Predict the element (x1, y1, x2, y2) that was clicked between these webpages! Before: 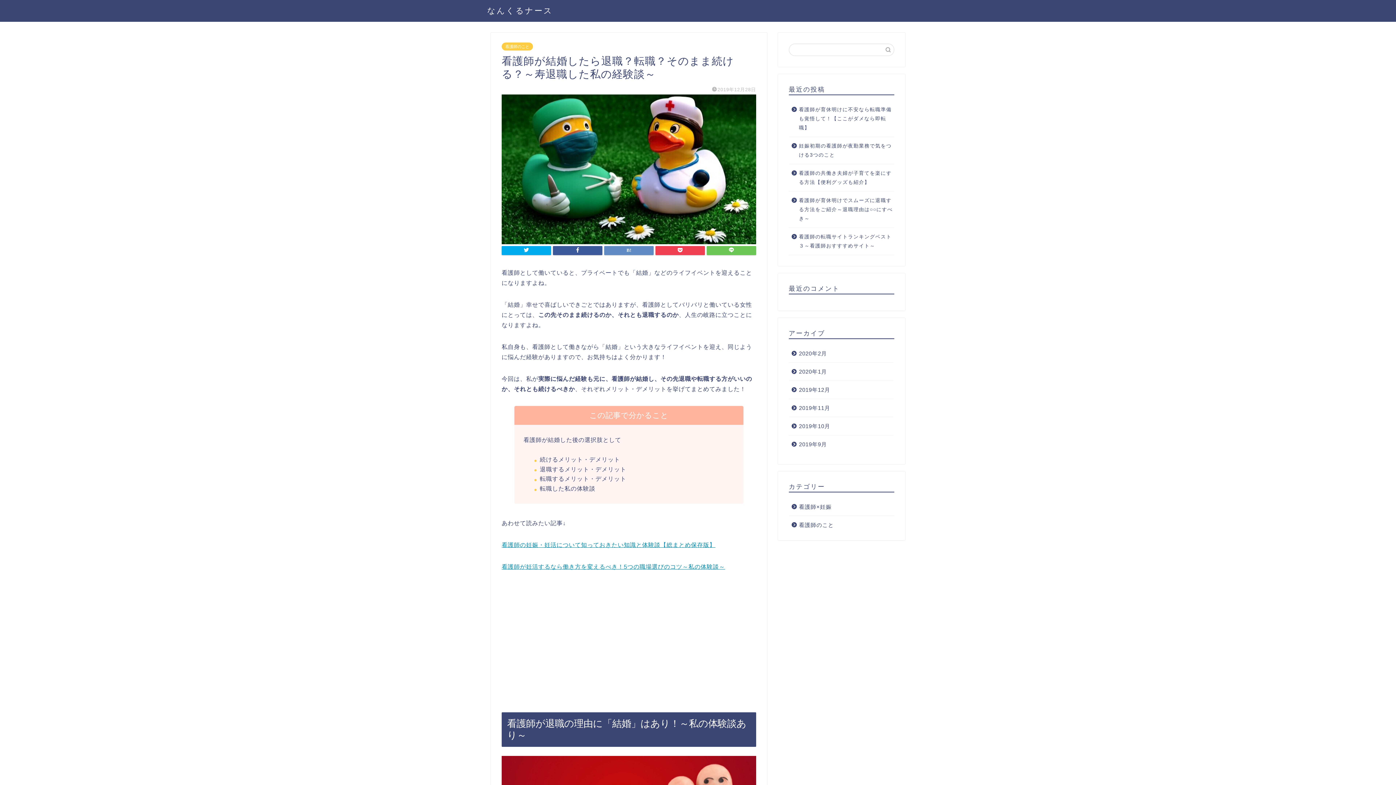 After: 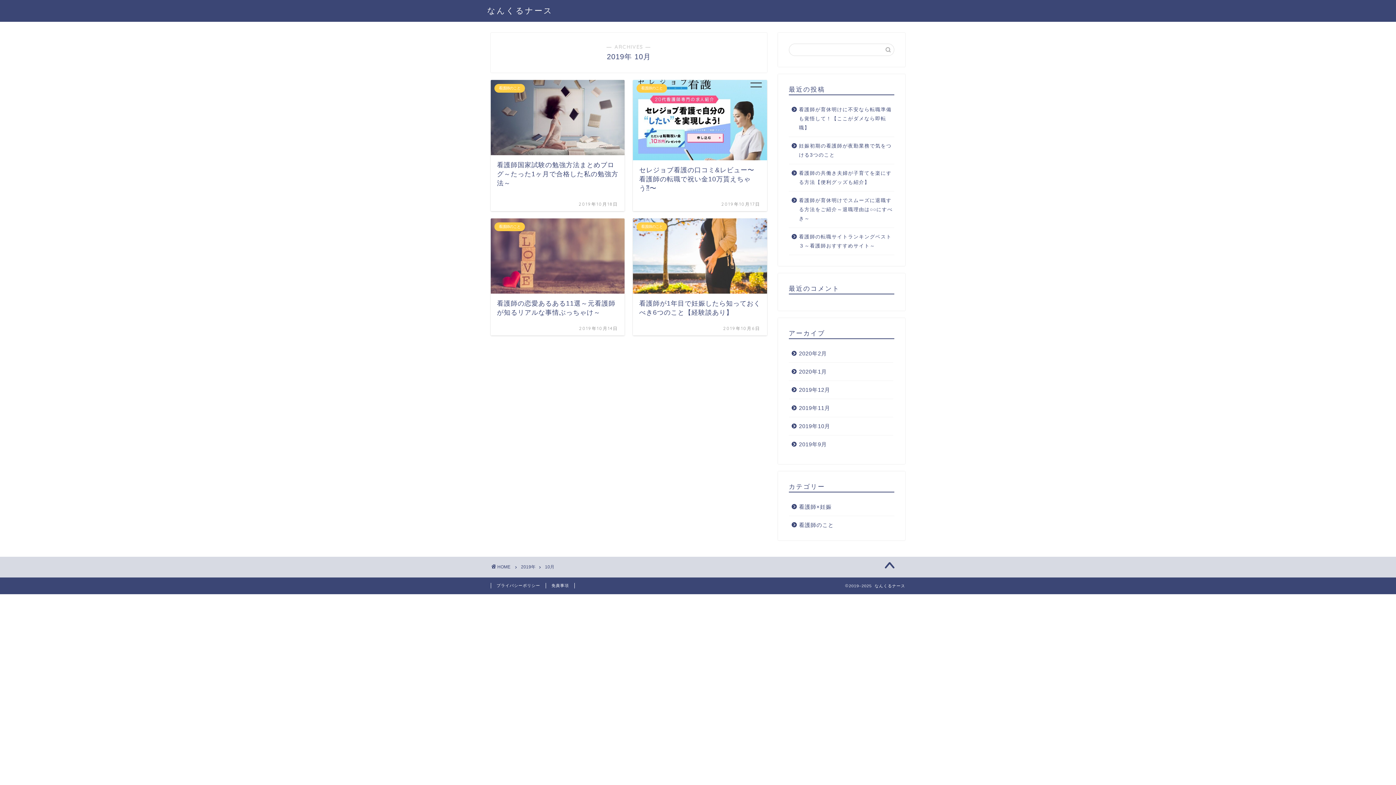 Action: bbox: (789, 417, 893, 435) label: 2019年10月